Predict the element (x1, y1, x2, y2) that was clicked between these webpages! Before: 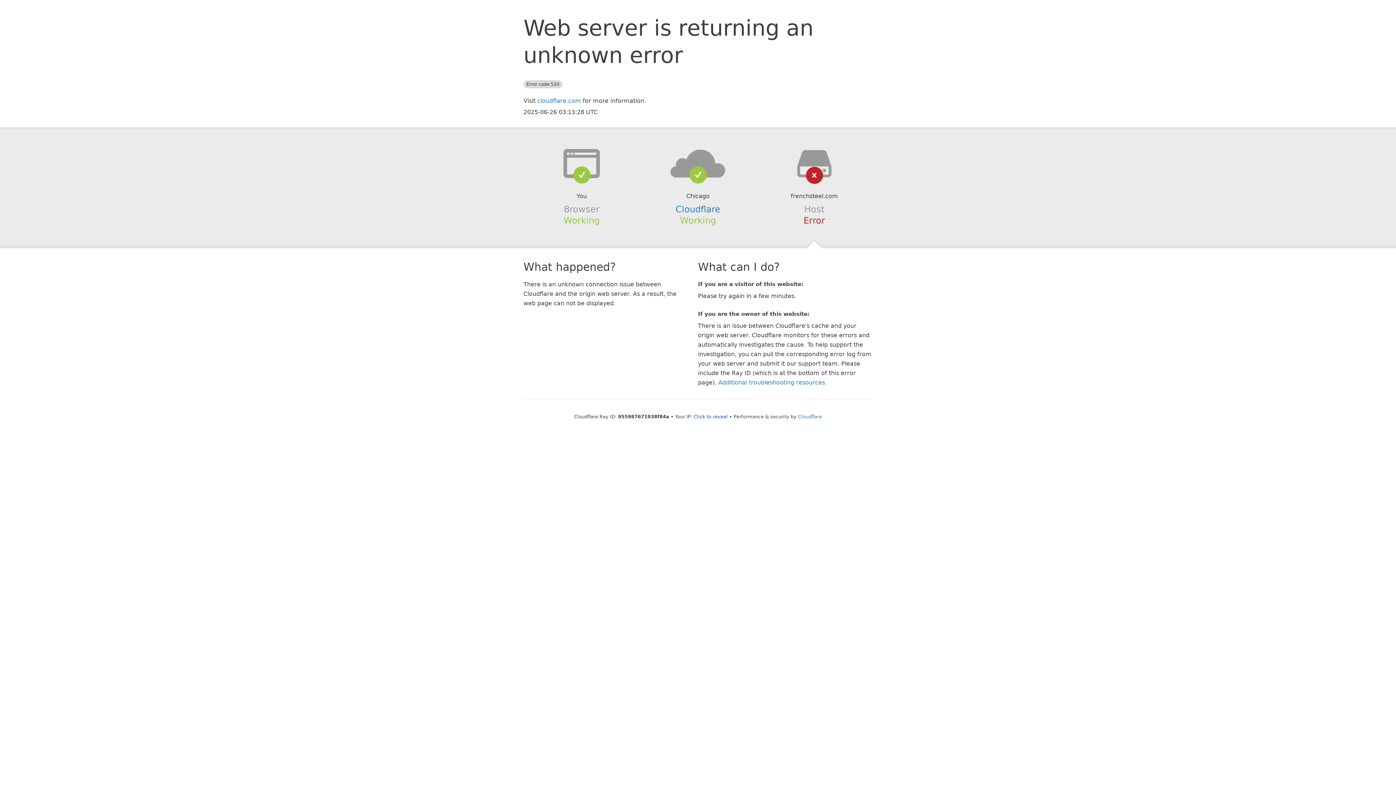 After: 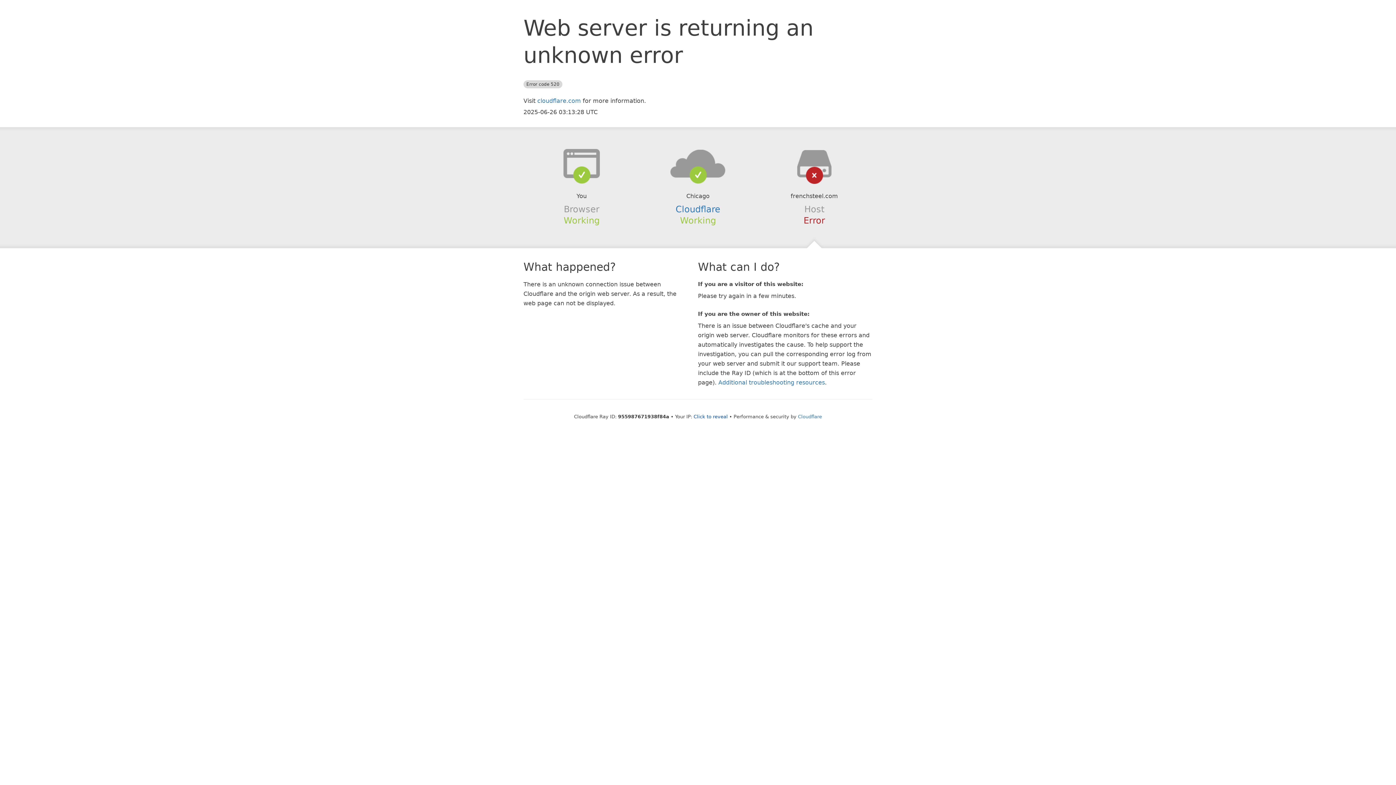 Action: bbox: (639, 148, 756, 178)